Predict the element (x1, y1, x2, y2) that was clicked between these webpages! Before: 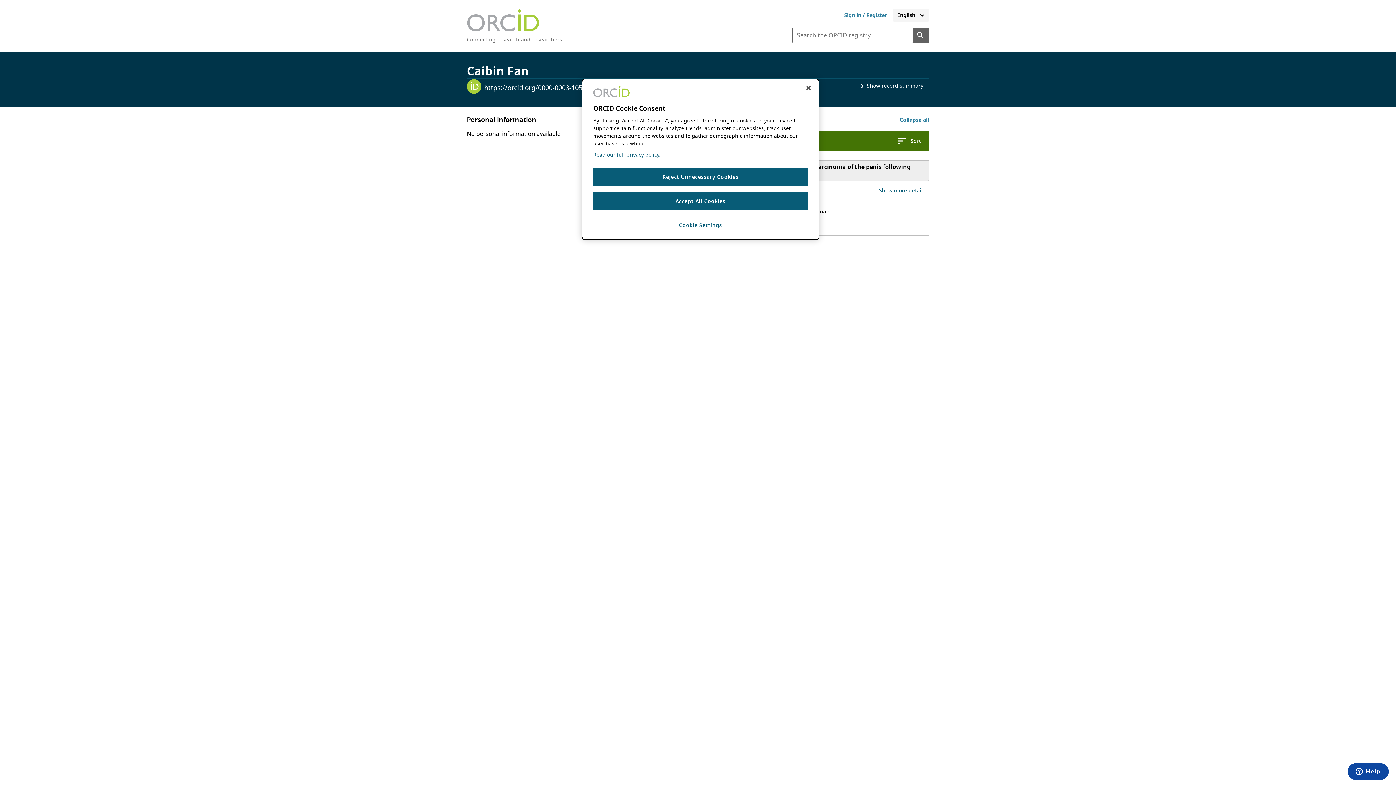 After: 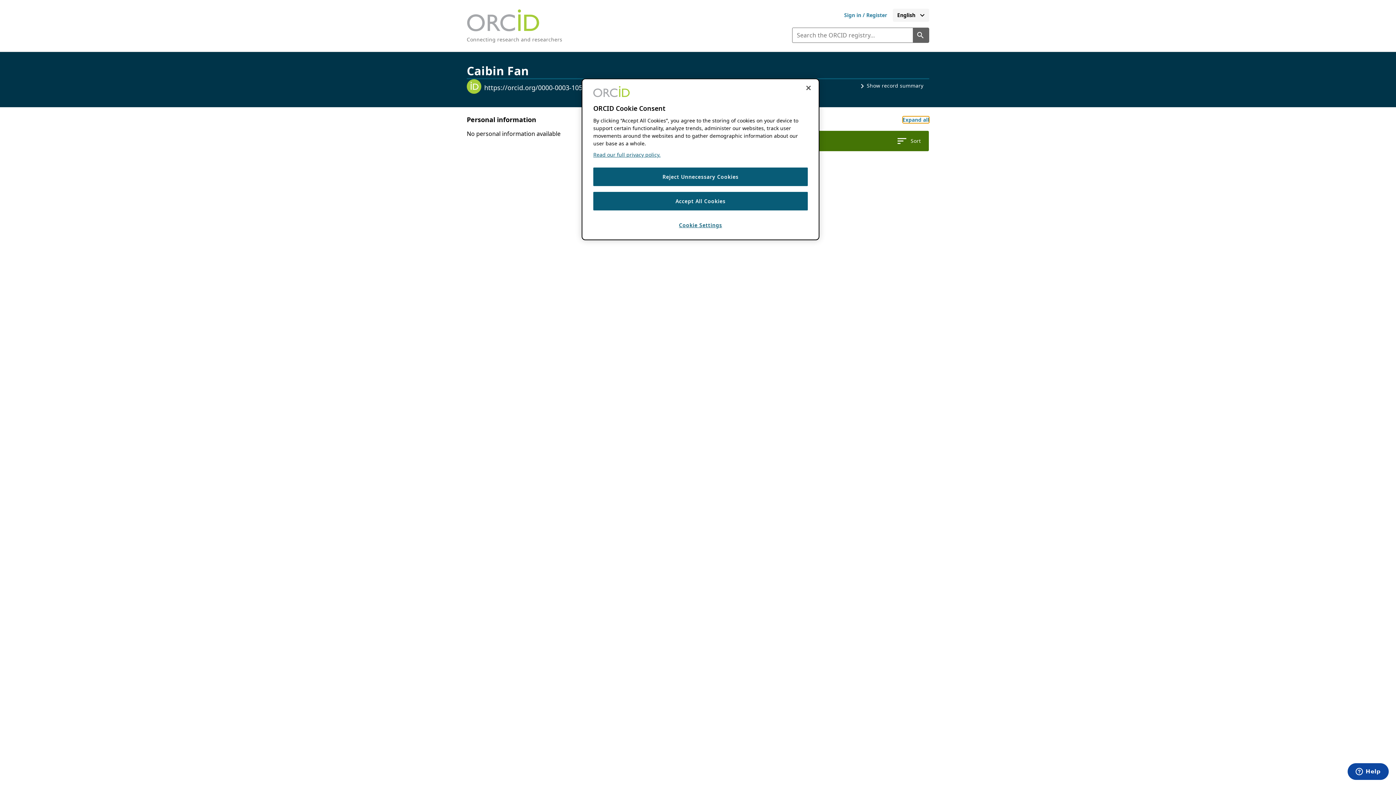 Action: bbox: (900, 116, 929, 123) label: Collapse all activity sections